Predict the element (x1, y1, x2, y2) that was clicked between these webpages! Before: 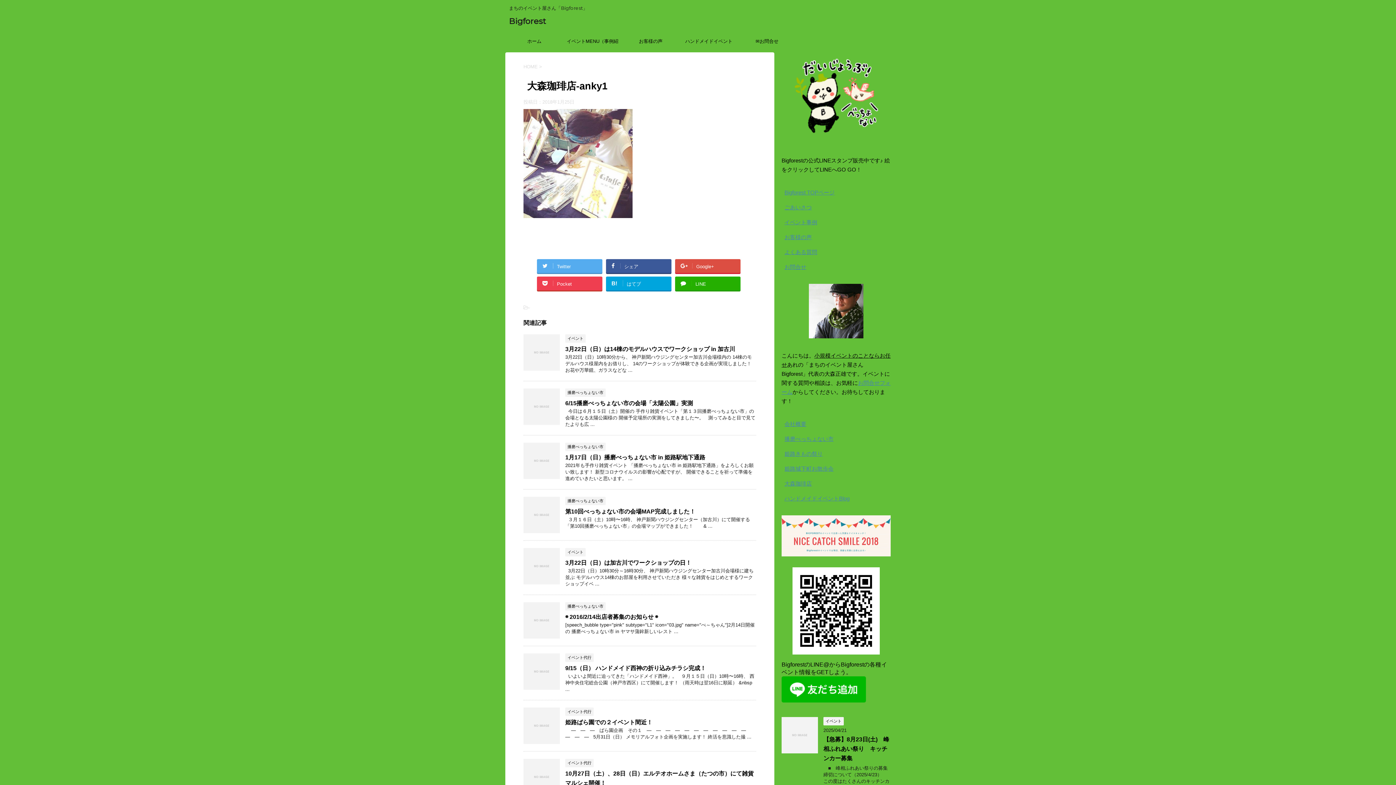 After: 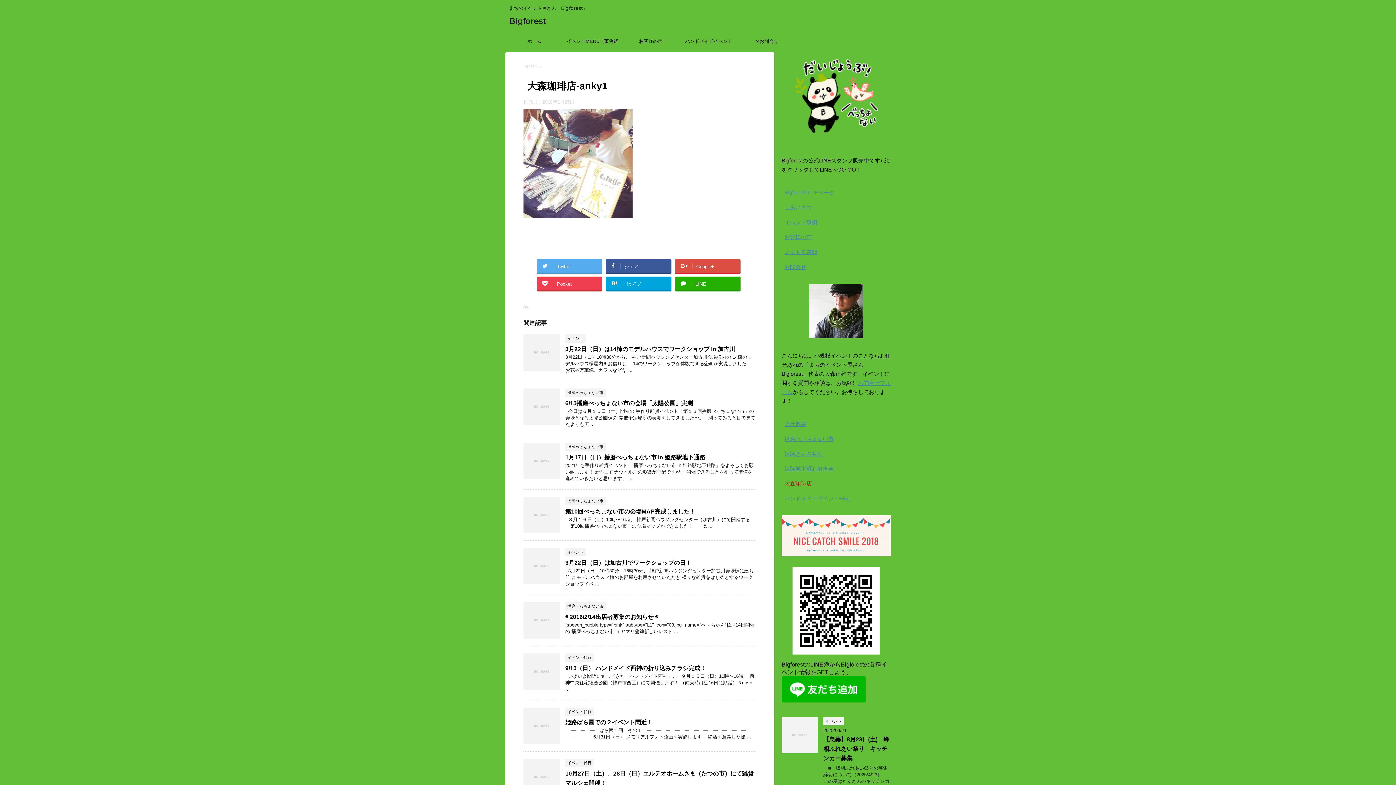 Action: label: 大森珈琲店 bbox: (784, 480, 812, 486)